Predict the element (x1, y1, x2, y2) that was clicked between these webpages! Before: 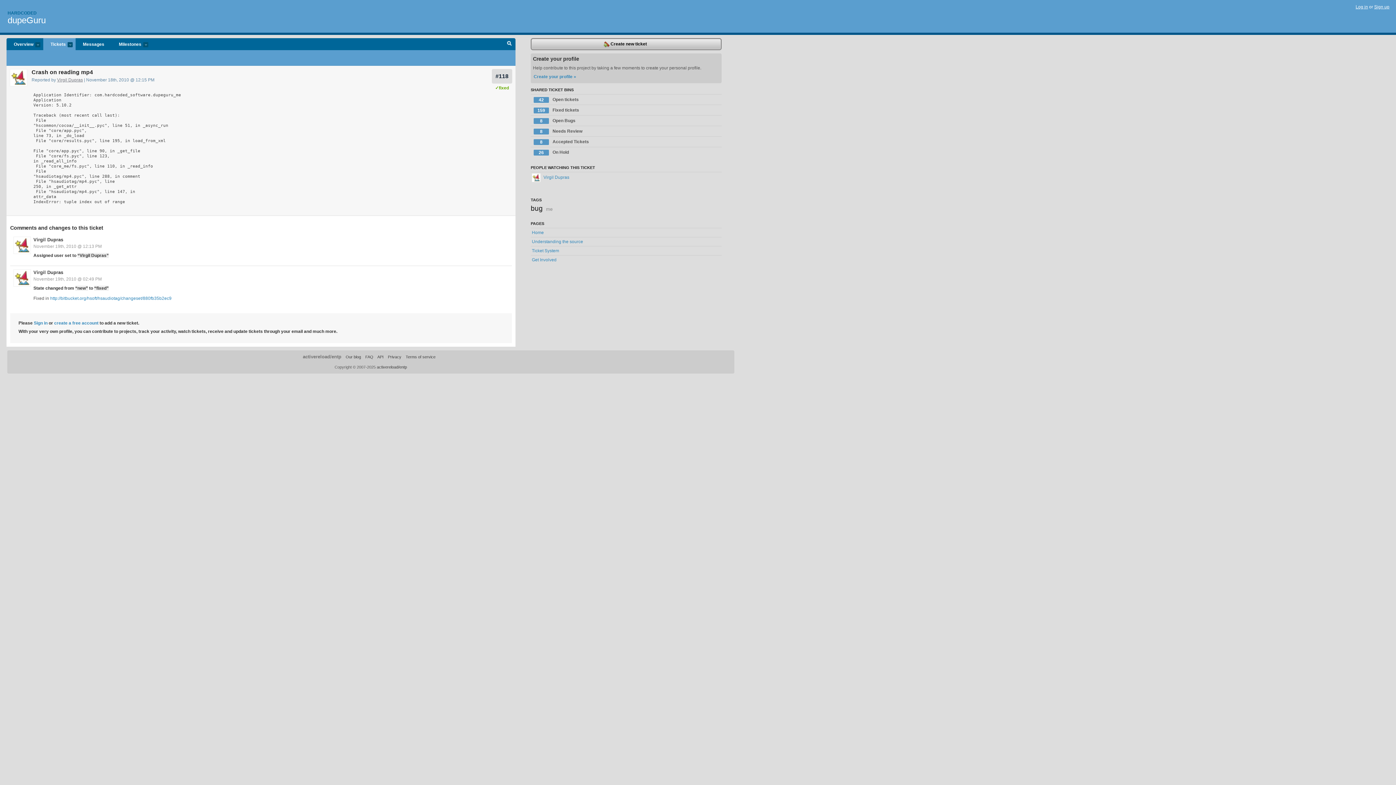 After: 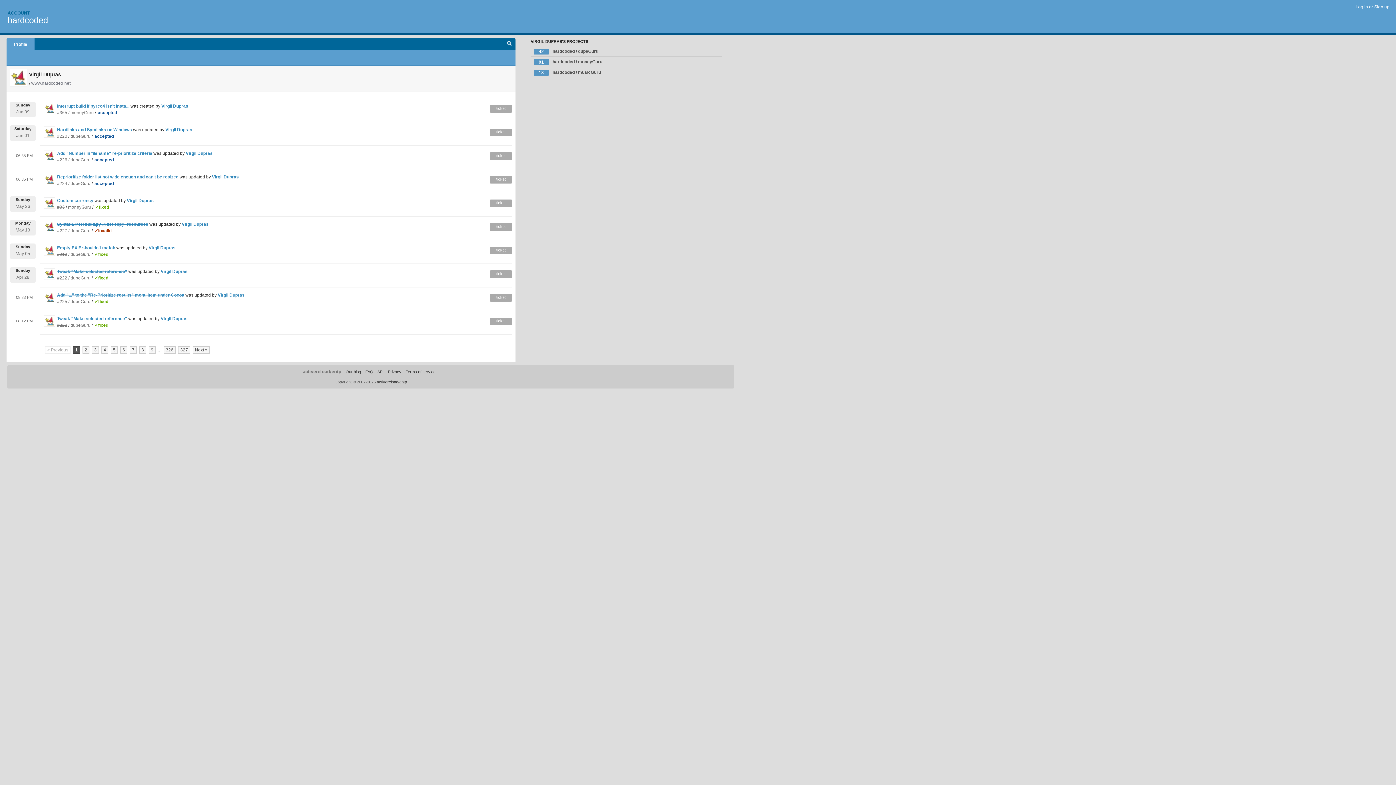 Action: label:  Virgil Dupras bbox: (532, 174, 569, 180)